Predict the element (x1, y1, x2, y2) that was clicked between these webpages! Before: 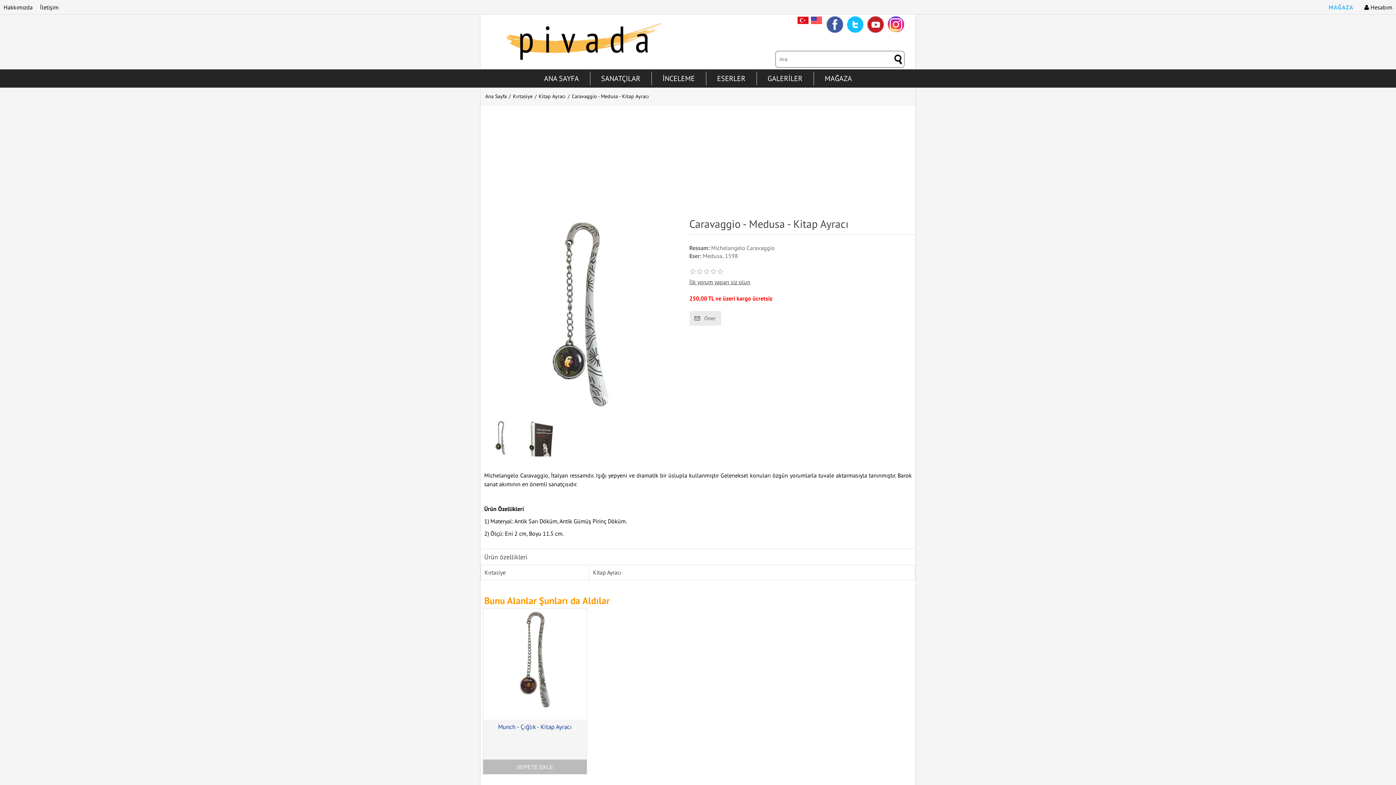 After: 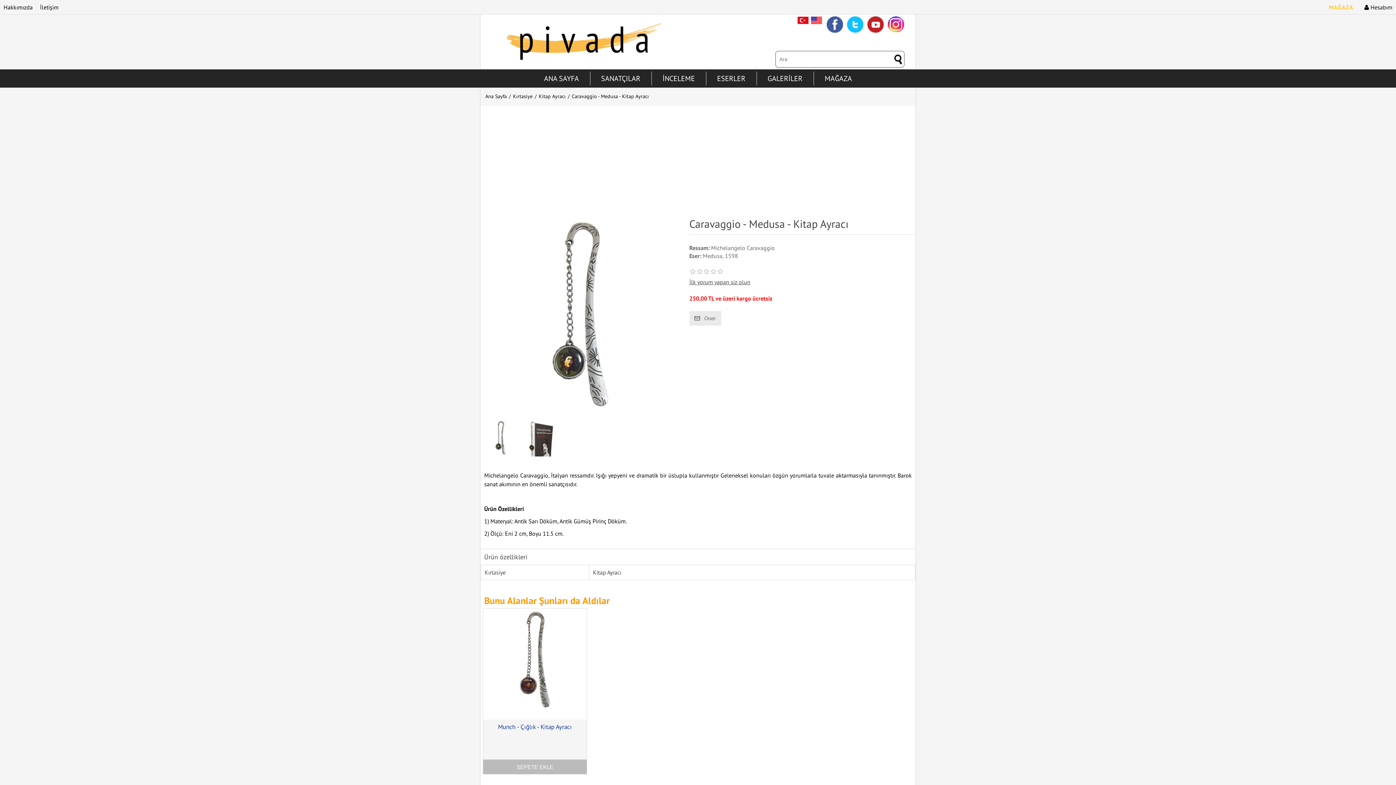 Action: bbox: (1325, 0, 1357, 14) label: MAĞAZA